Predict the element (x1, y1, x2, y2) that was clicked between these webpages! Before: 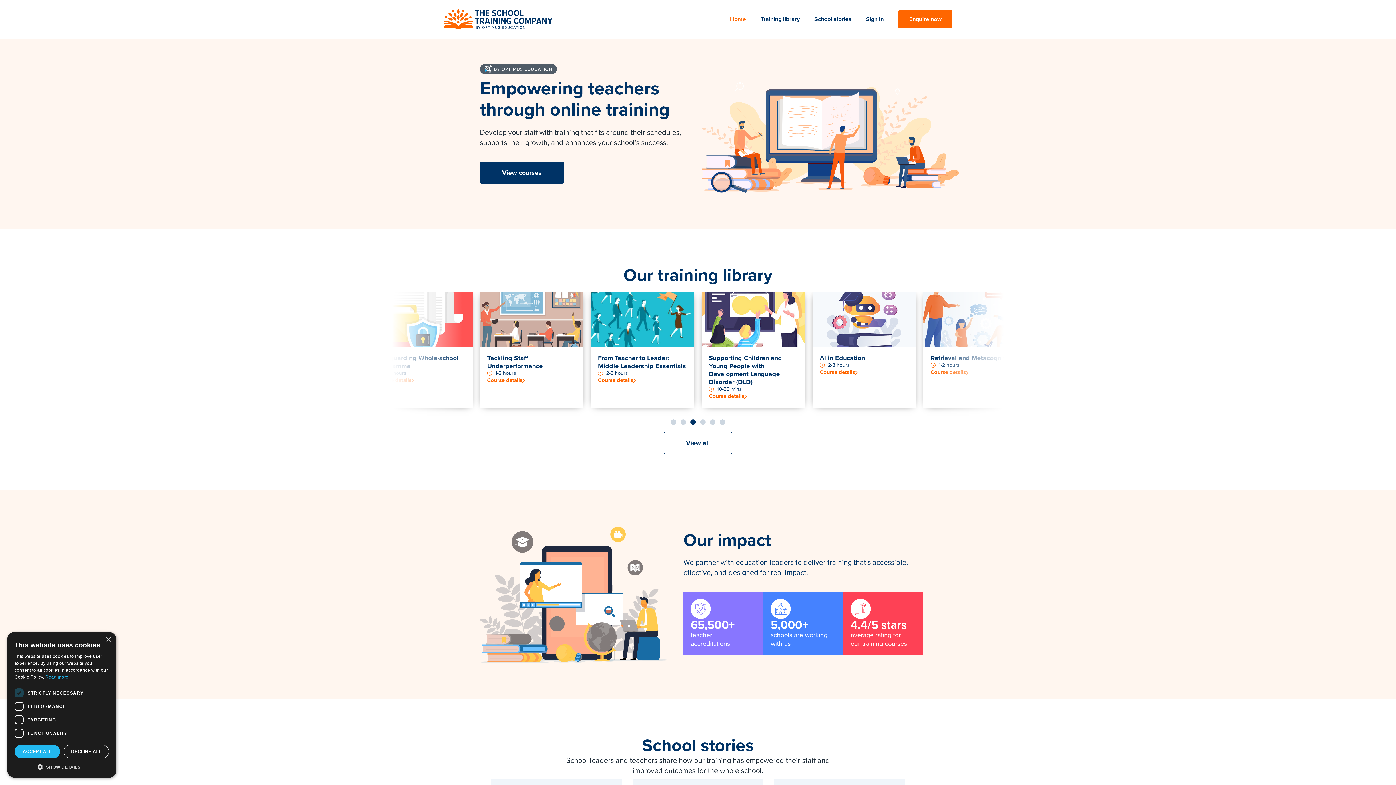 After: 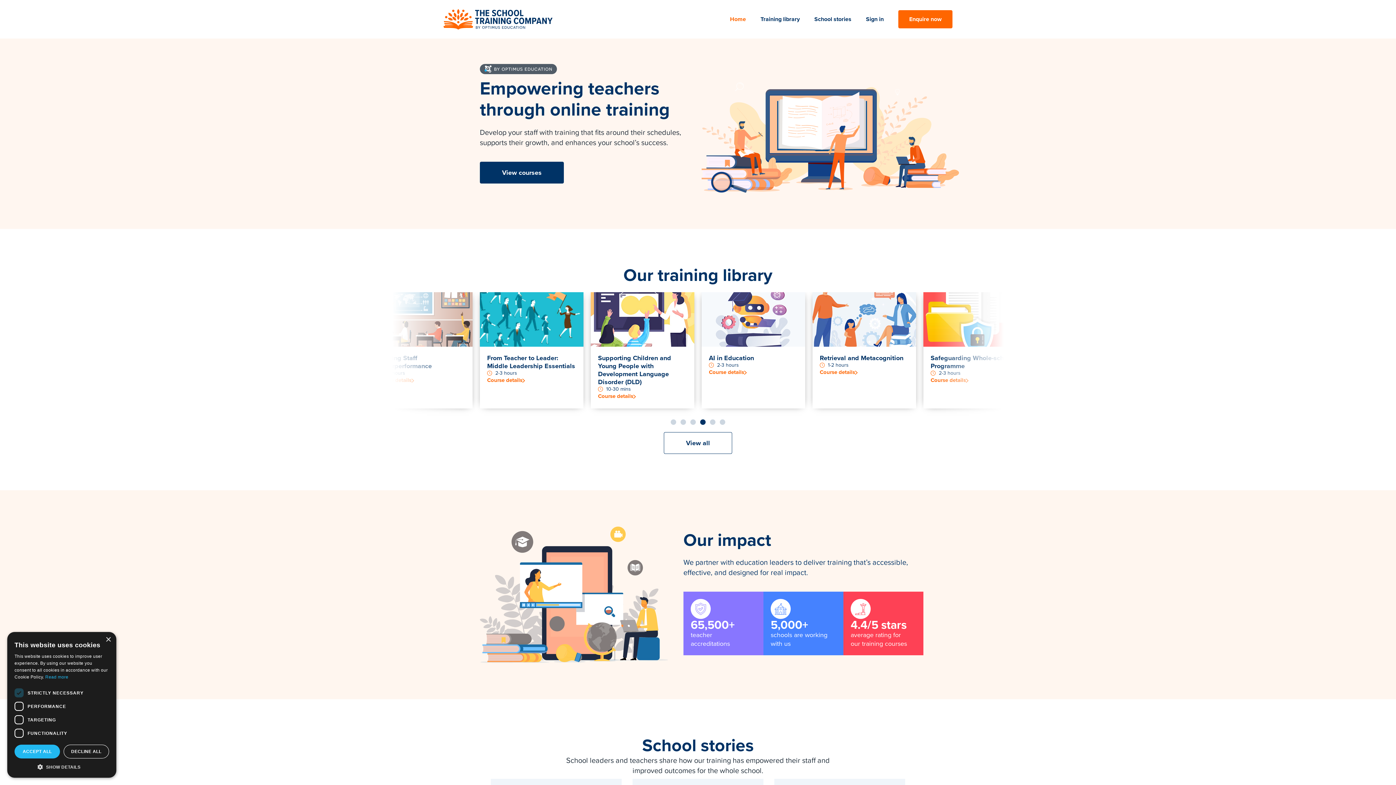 Action: label: Home bbox: (730, 5, 746, 33)